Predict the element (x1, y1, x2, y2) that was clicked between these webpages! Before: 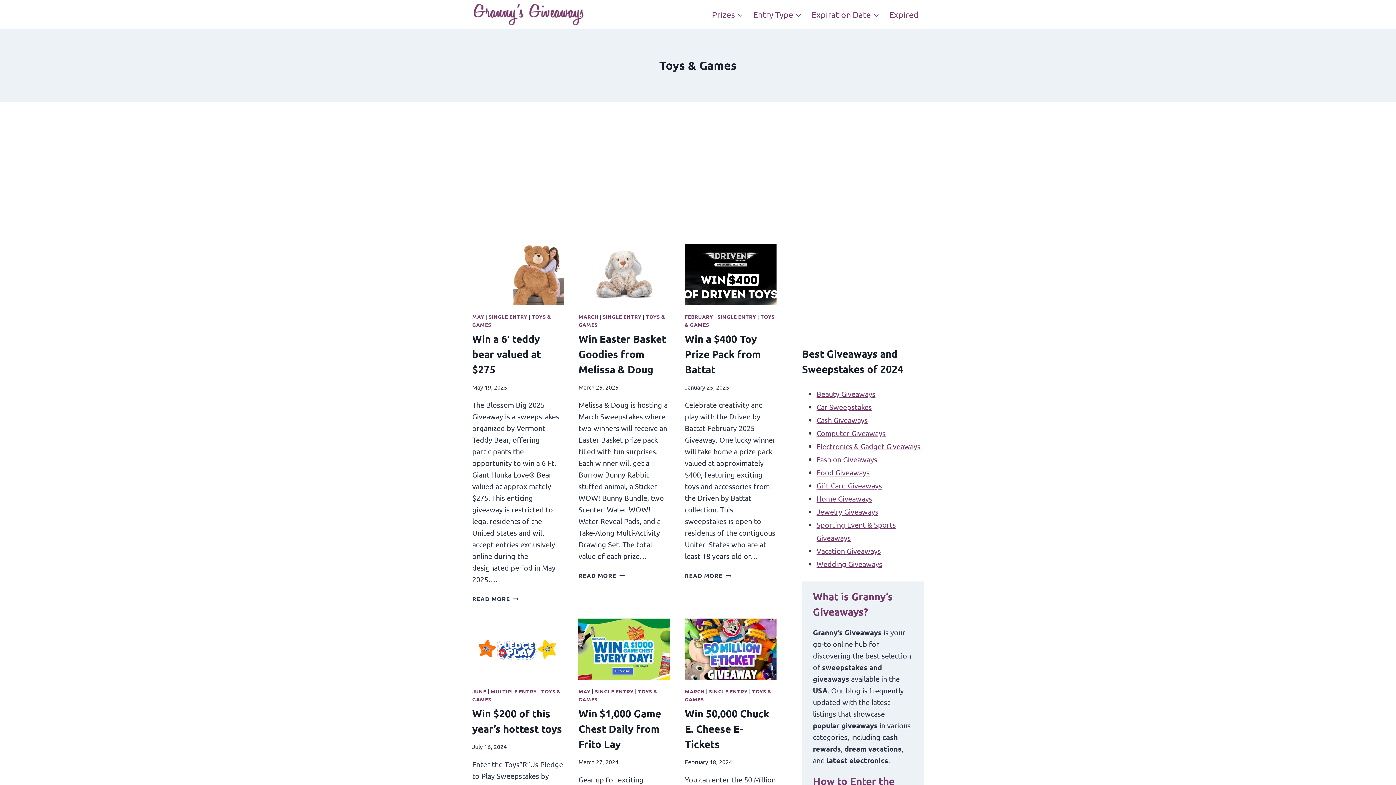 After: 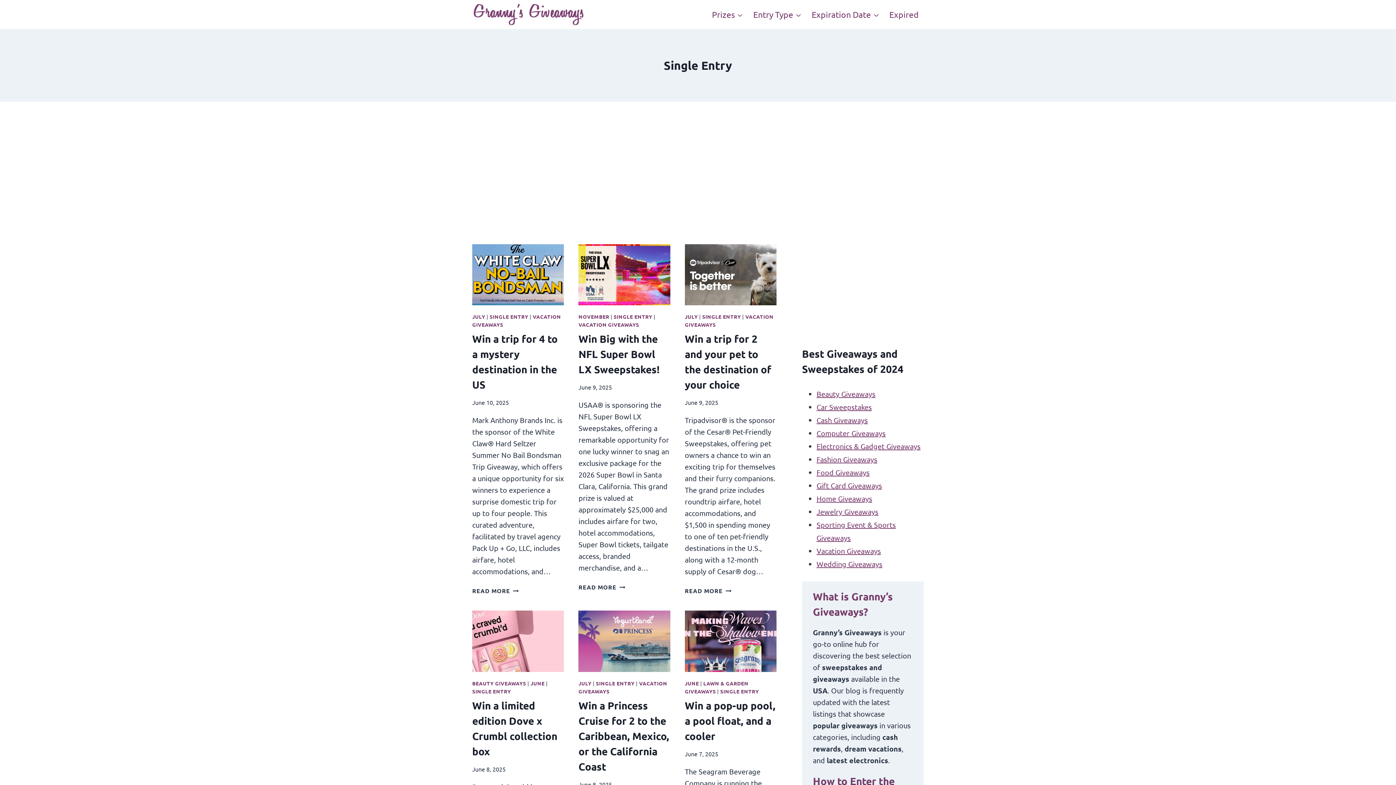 Action: label: SINGLE ENTRY bbox: (488, 313, 527, 320)